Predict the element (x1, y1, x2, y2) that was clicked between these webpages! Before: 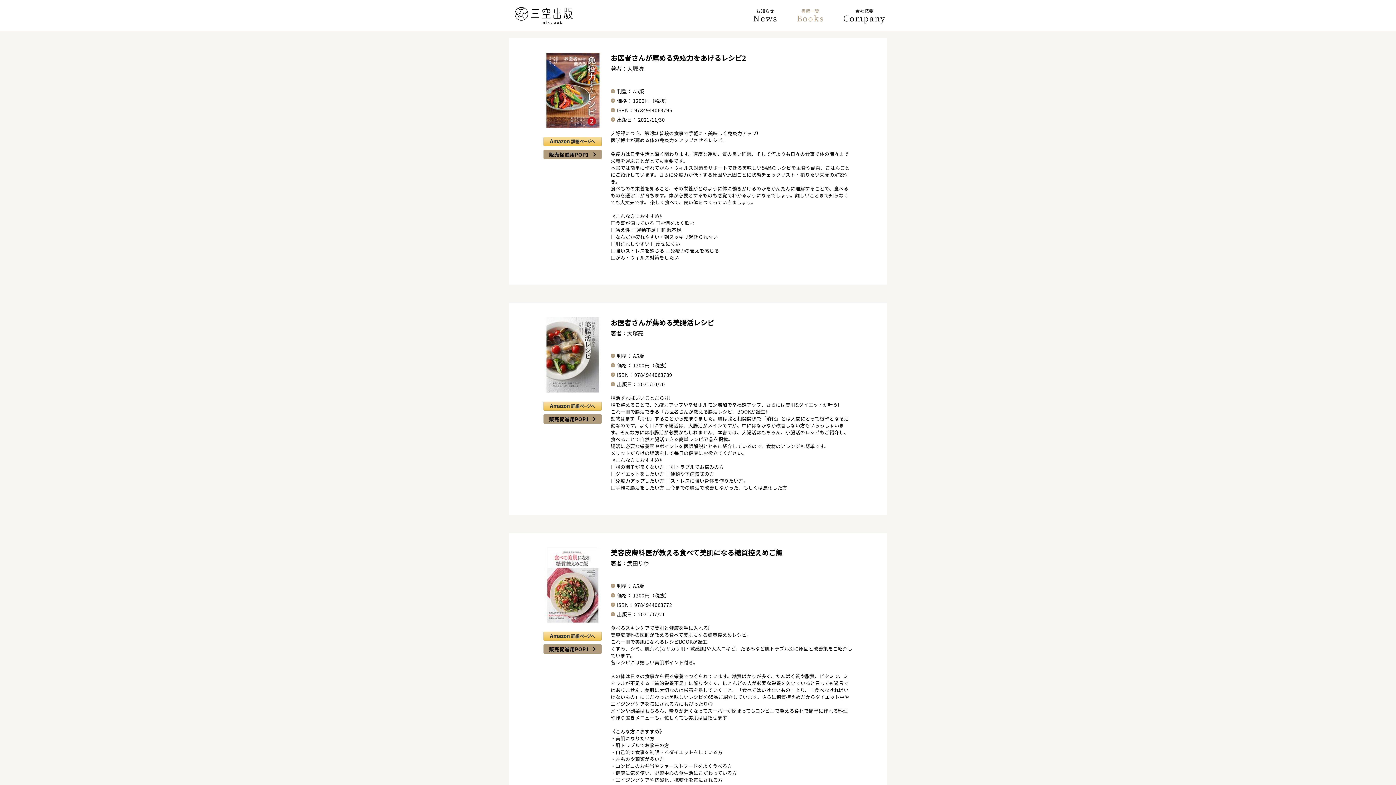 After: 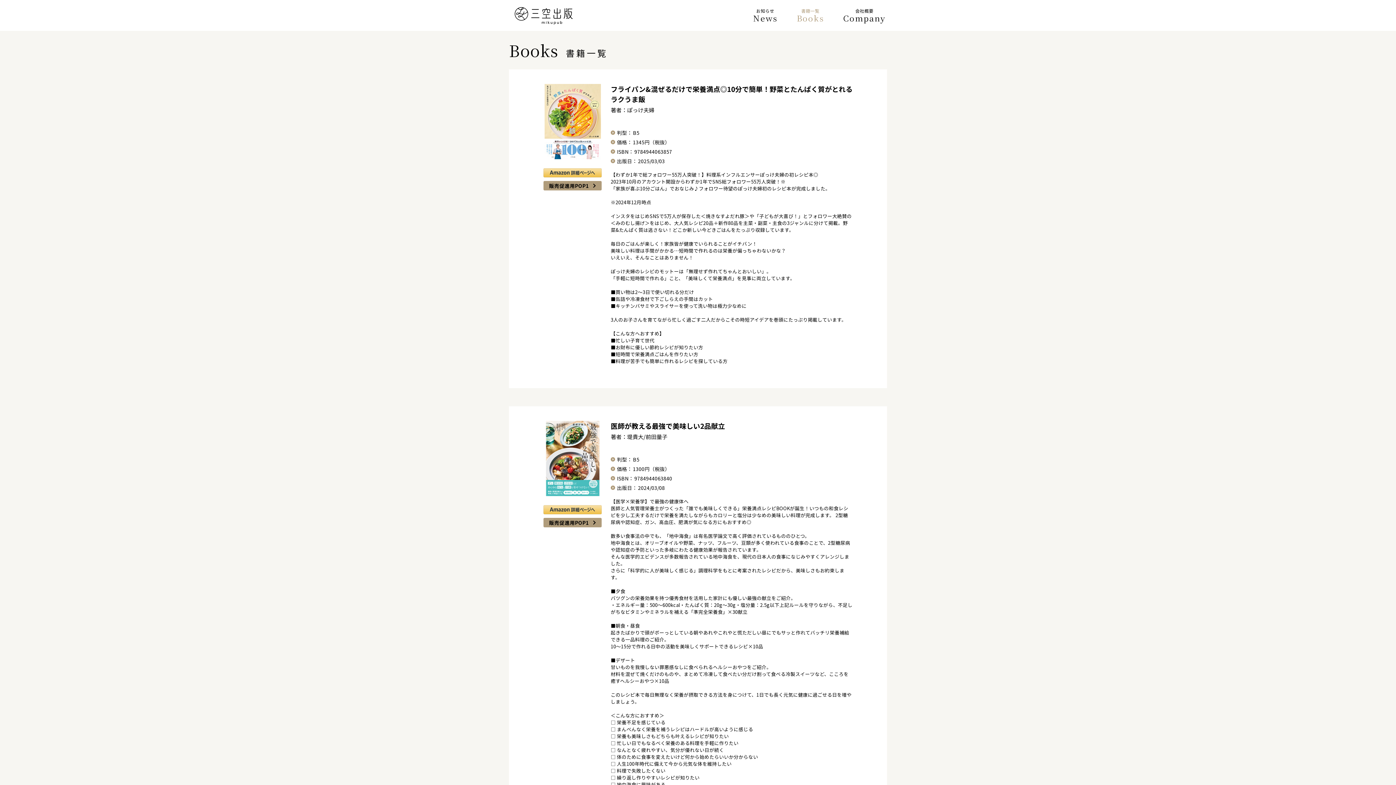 Action: label: 書籍一覧
Books bbox: (796, 8, 824, 22)